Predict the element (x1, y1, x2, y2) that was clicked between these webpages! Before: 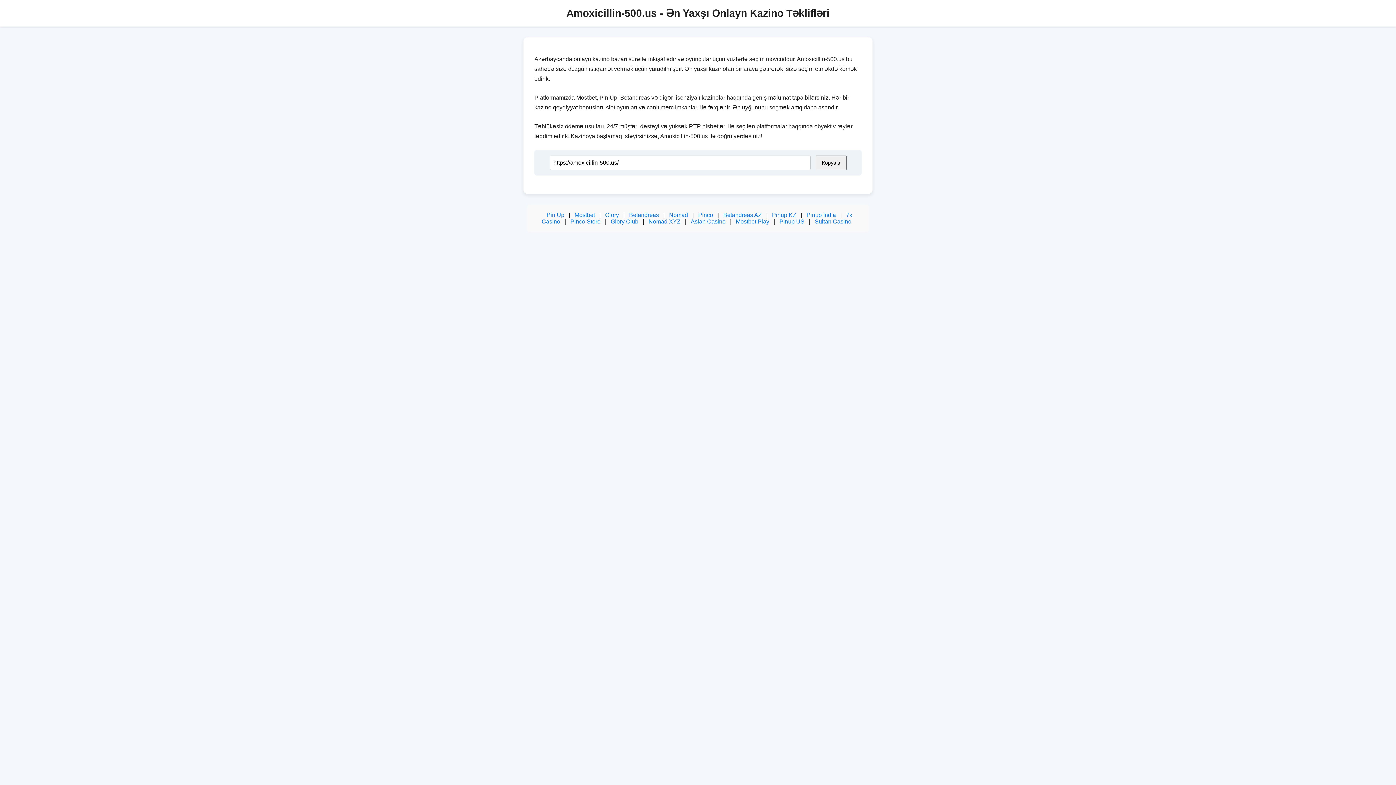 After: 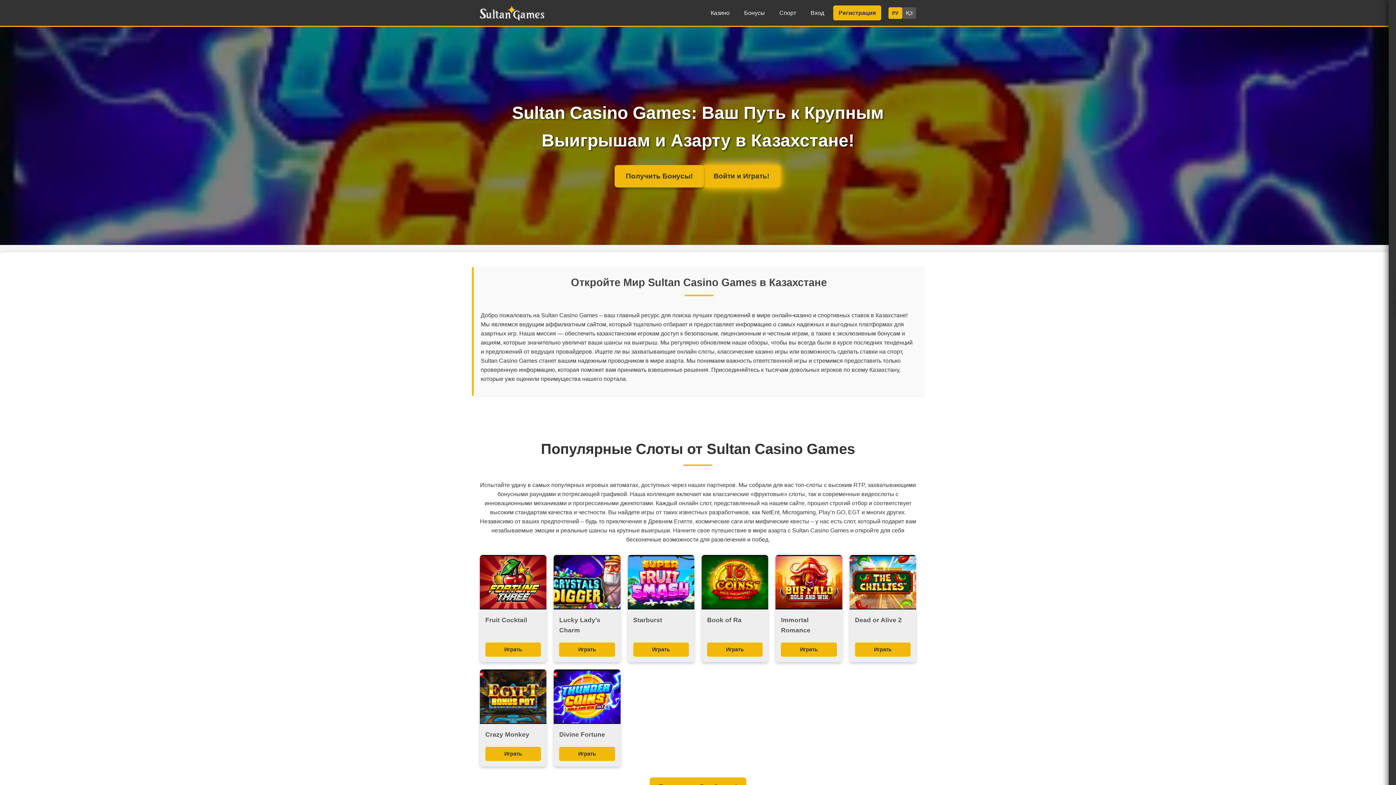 Action: label: Pinup US bbox: (779, 218, 804, 224)